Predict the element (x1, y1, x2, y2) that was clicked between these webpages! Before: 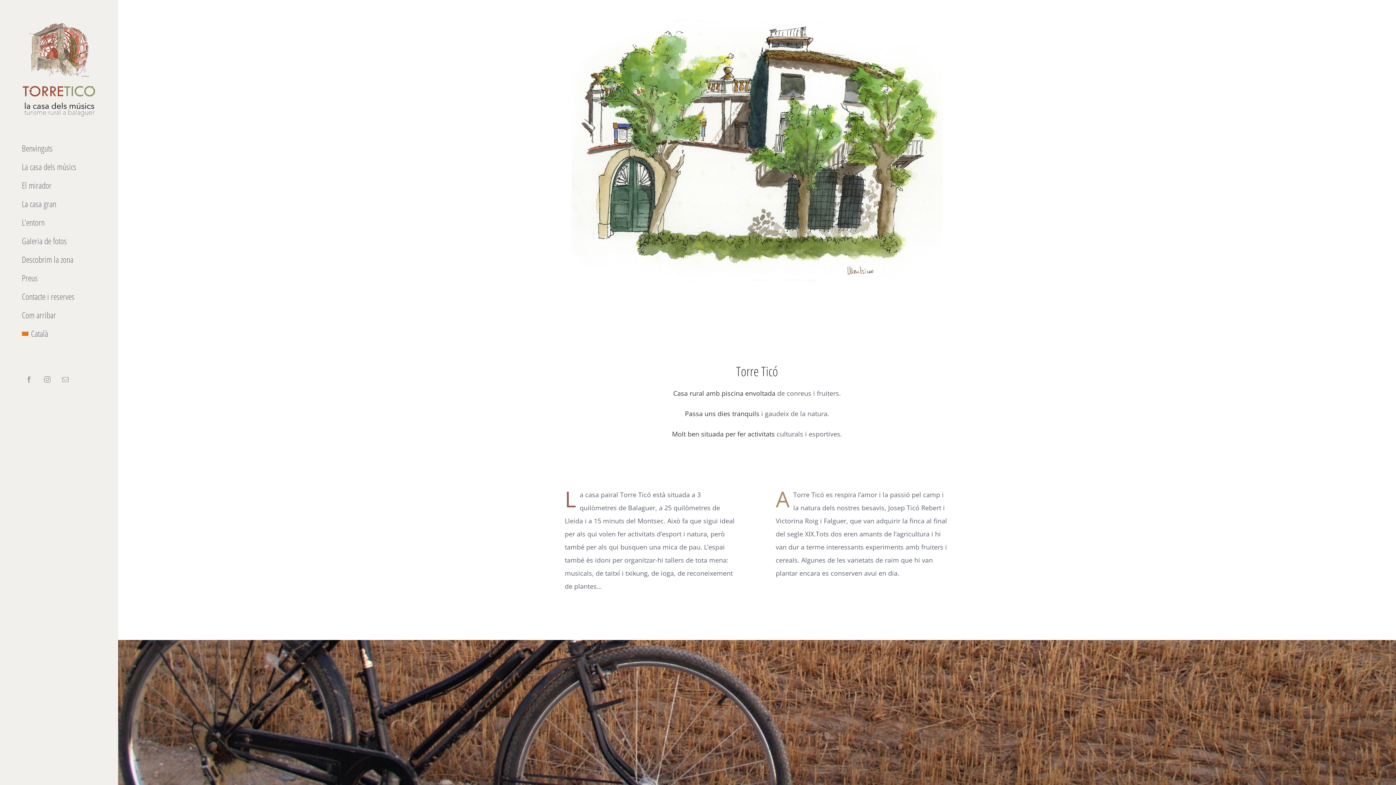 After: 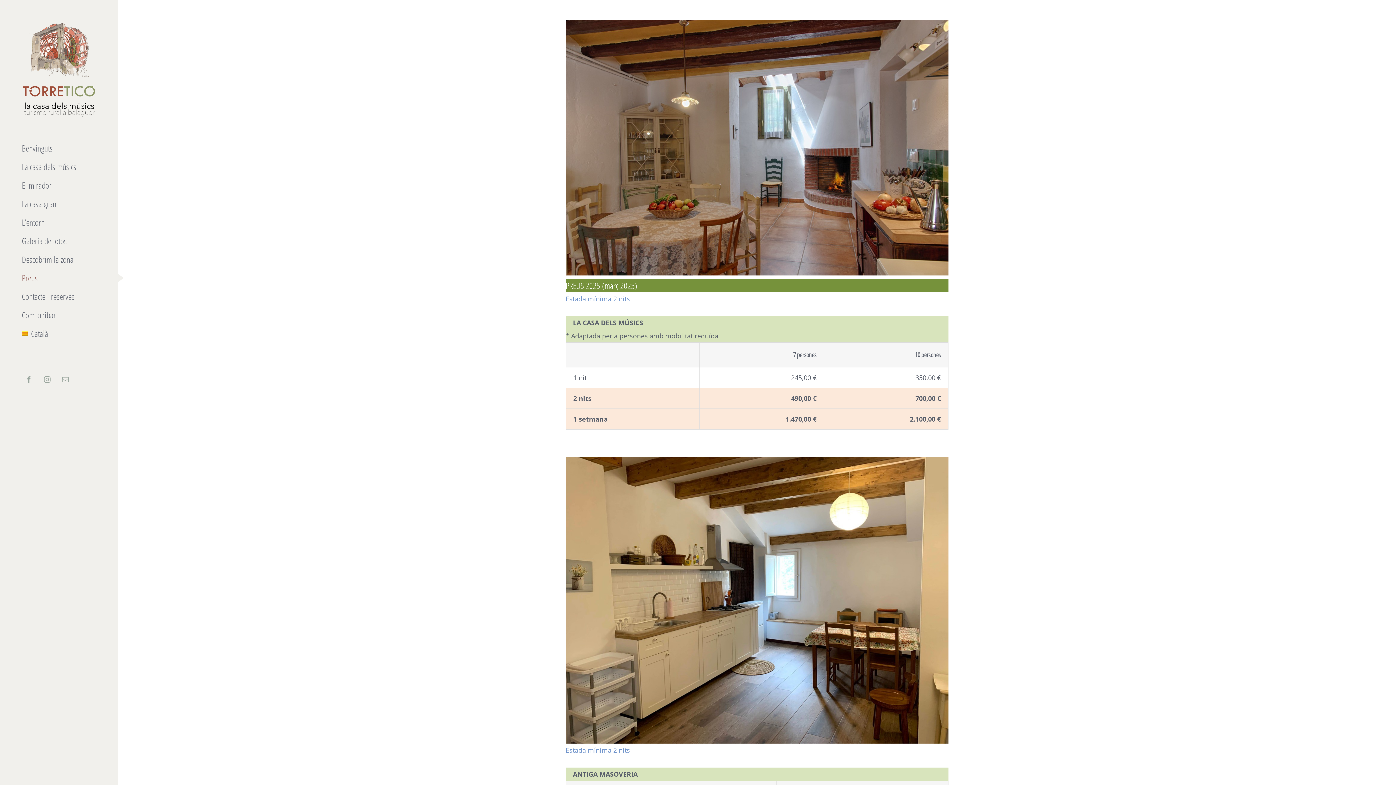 Action: bbox: (0, 268, 118, 287) label: Preus